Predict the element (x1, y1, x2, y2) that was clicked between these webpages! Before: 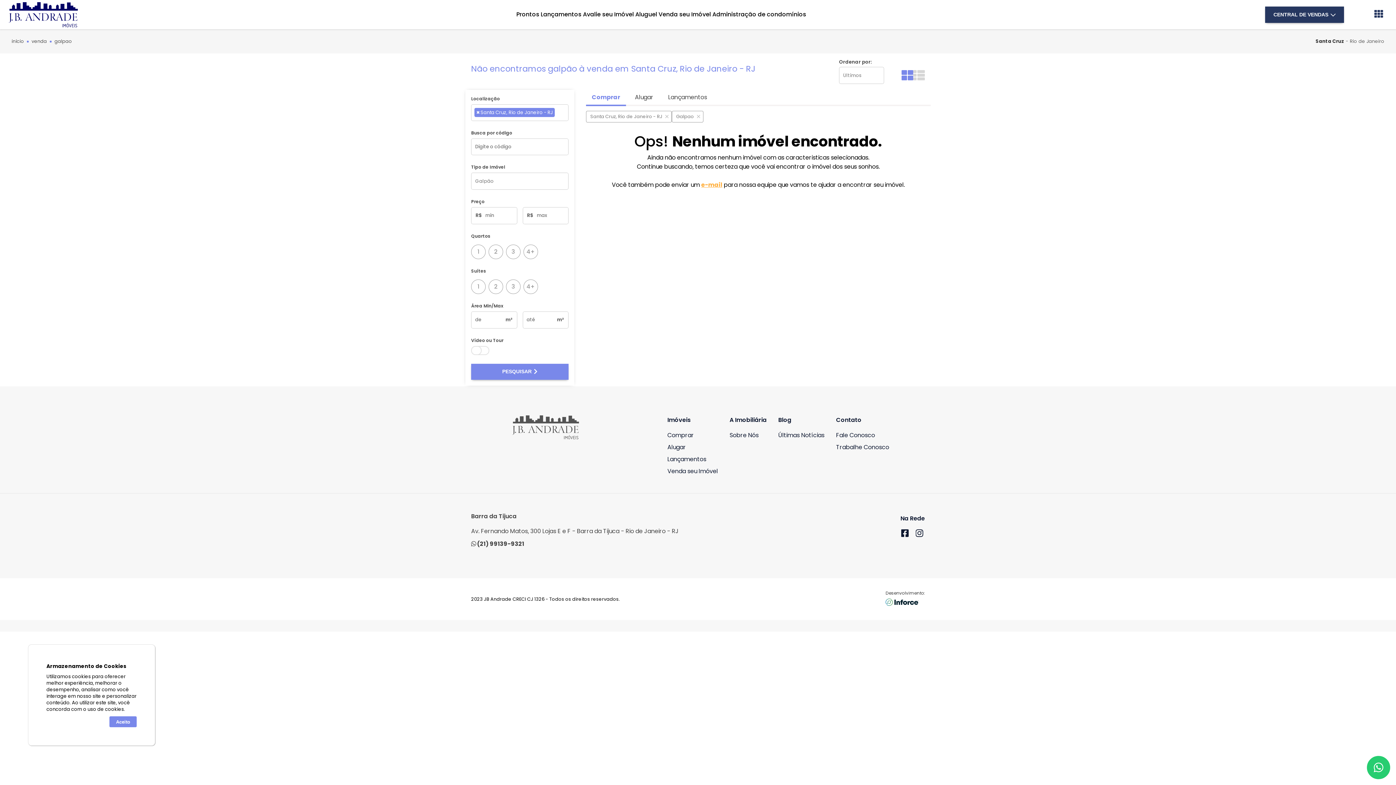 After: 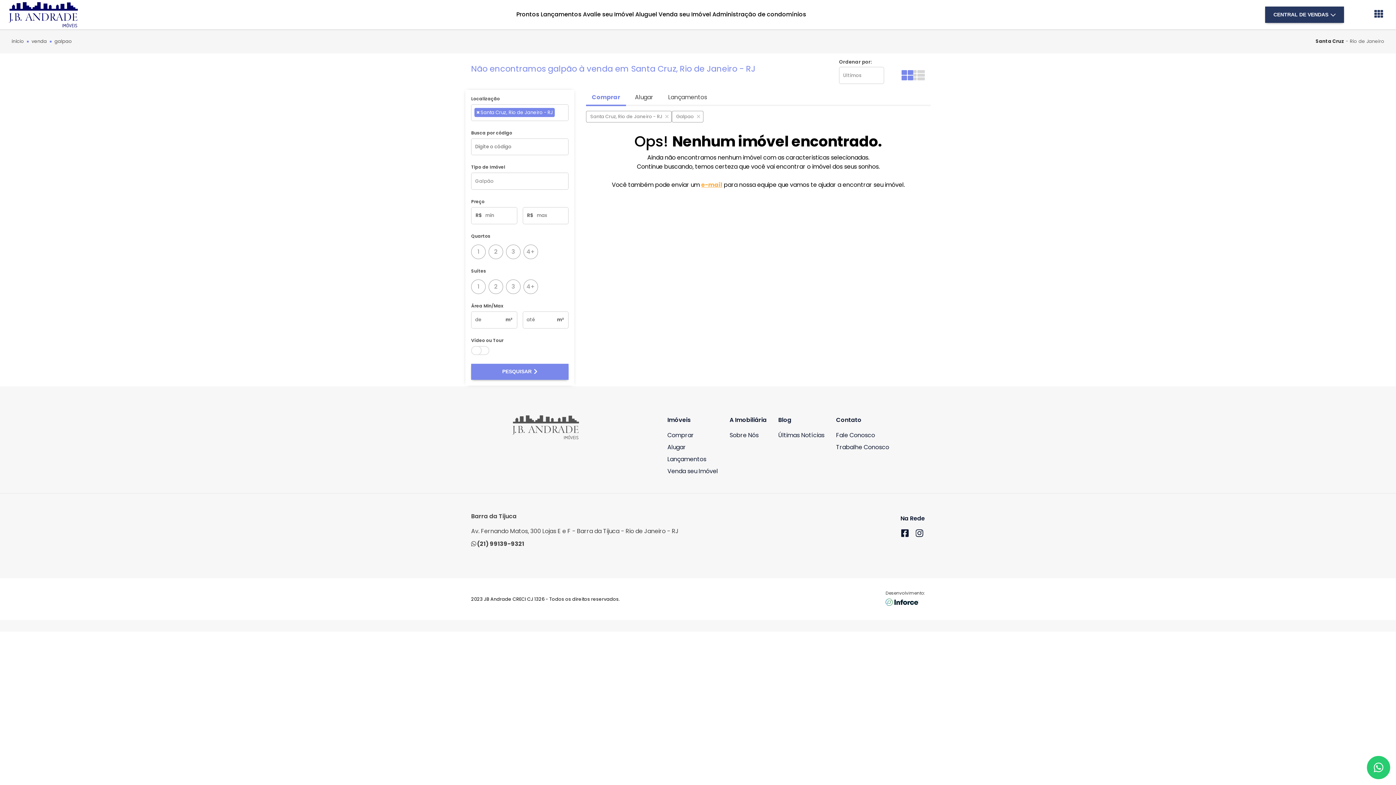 Action: label: Aceito bbox: (109, 716, 136, 727)